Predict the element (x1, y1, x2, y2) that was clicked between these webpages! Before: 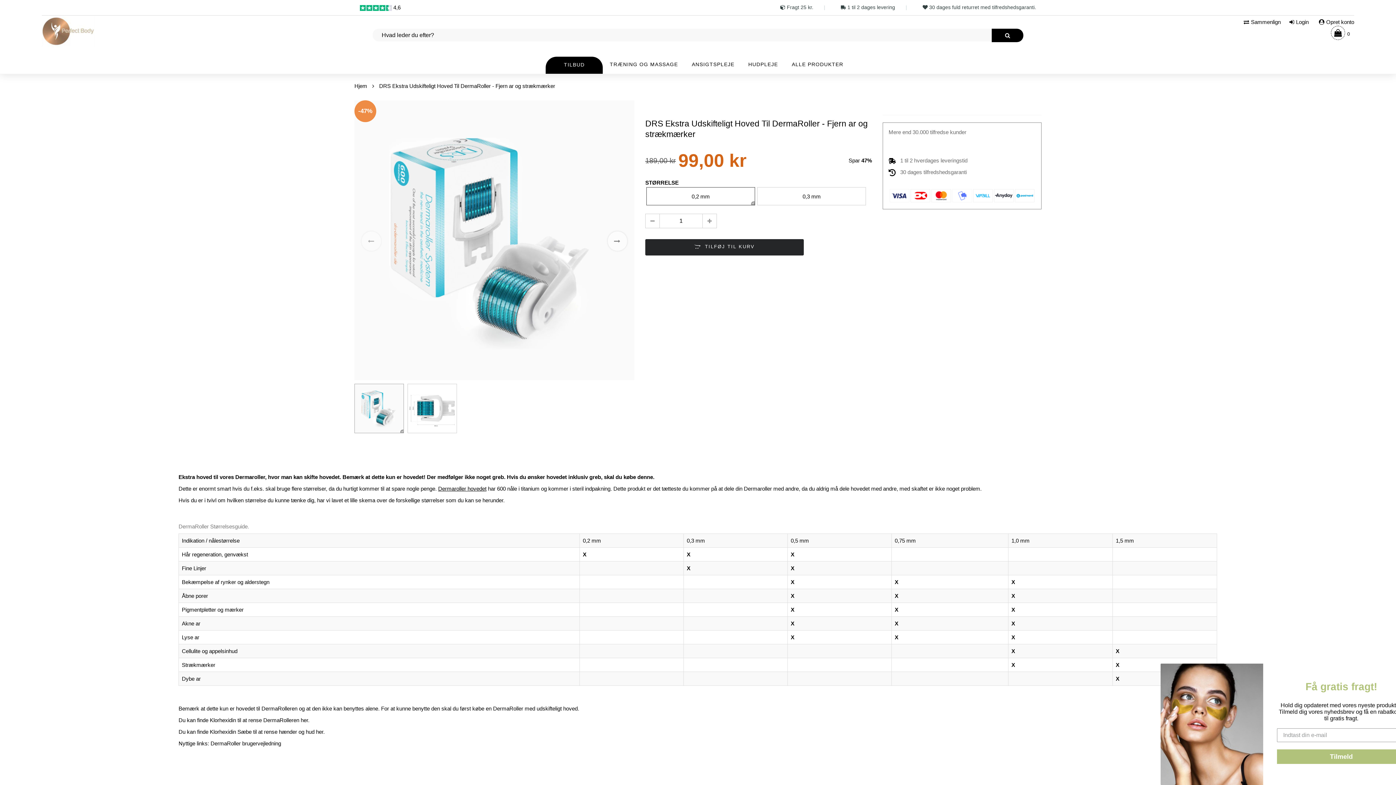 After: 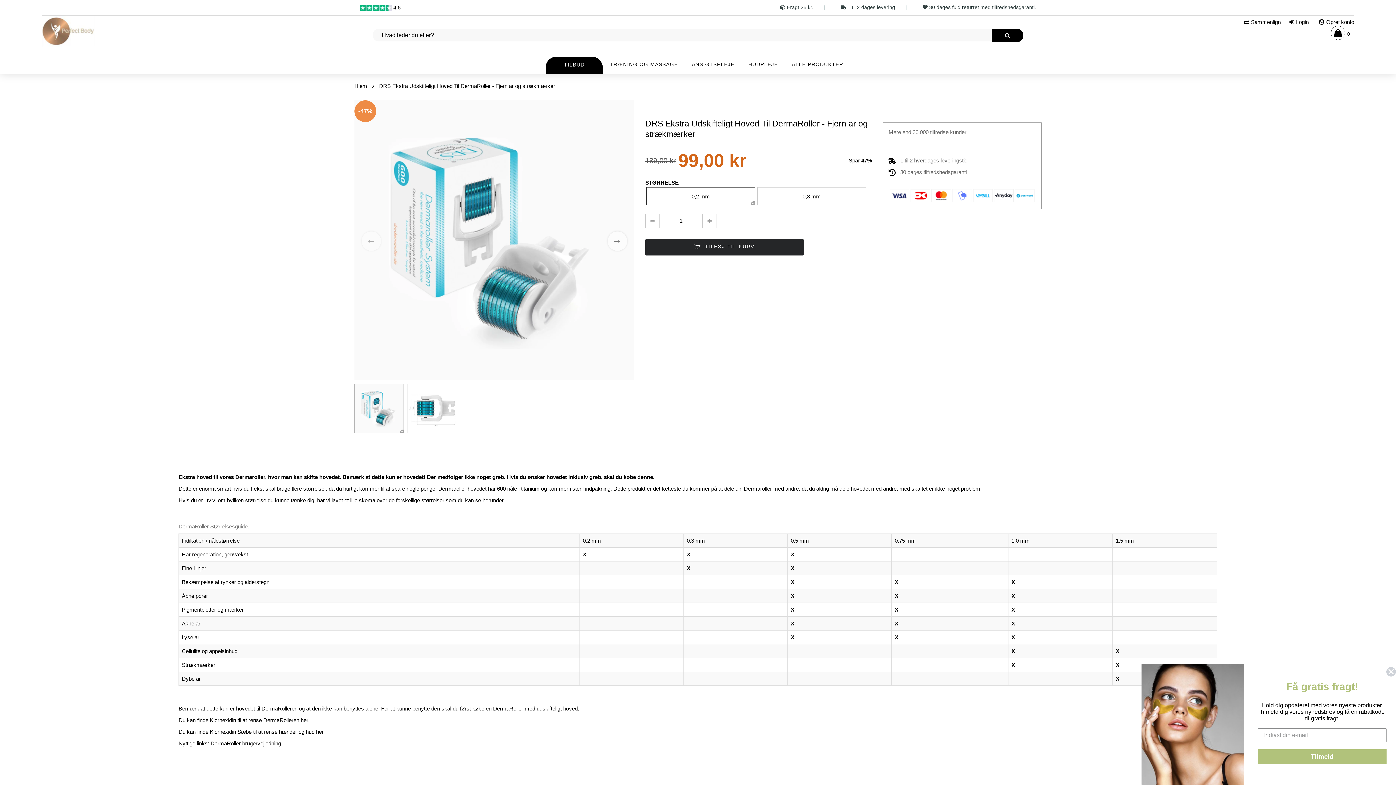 Action: bbox: (775, 0, 819, 14) label:  Fragt 25 kr.